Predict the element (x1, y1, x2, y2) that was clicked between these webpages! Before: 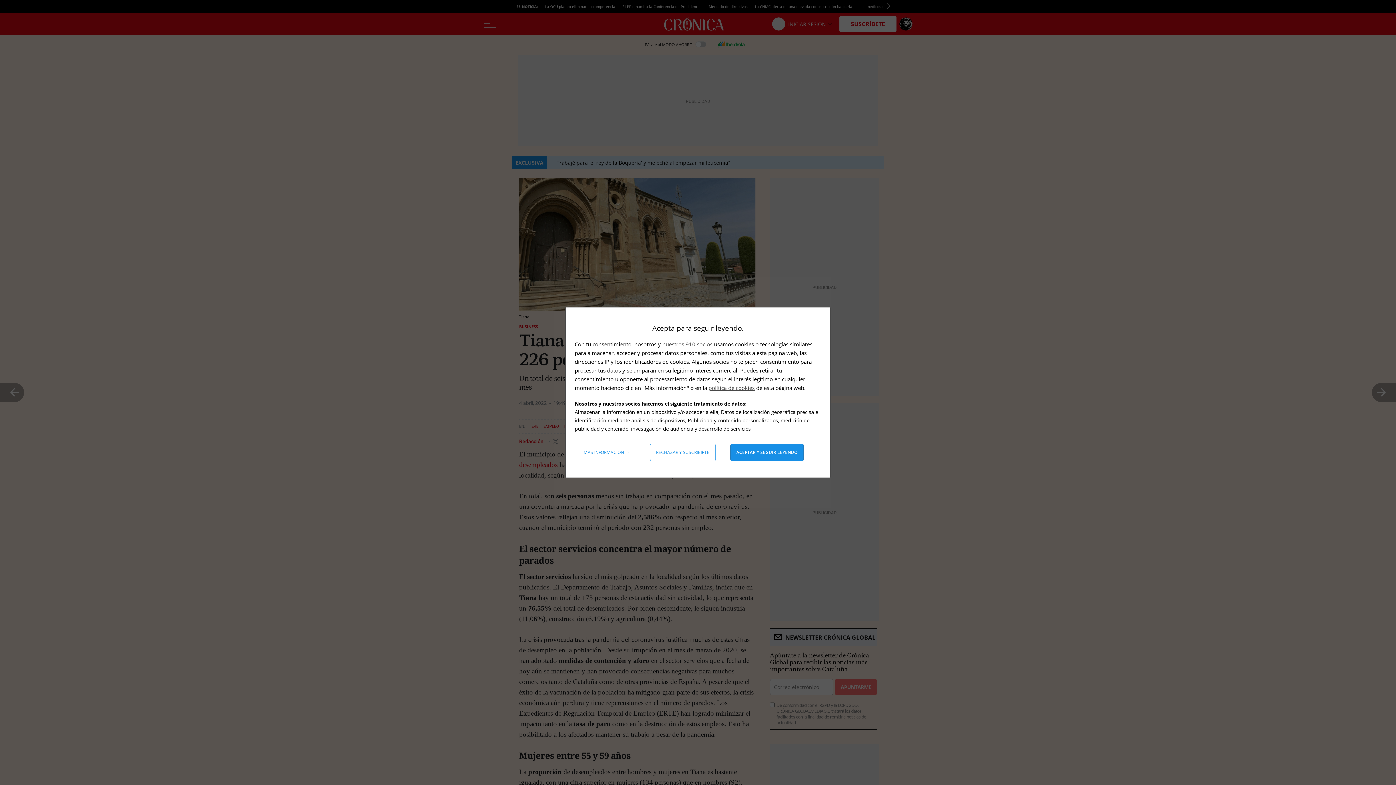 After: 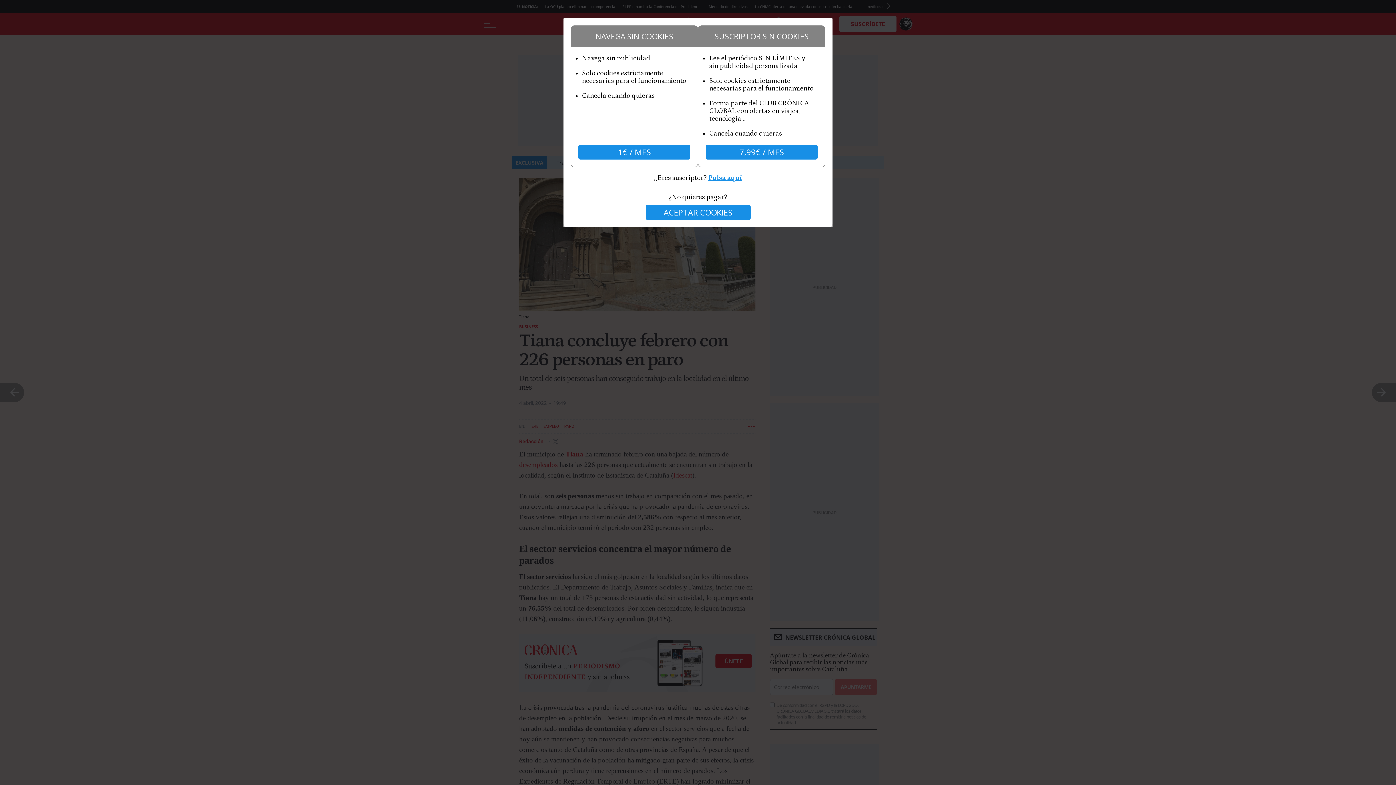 Action: label: Rechazar y suscribirte bbox: (650, 444, 715, 461)